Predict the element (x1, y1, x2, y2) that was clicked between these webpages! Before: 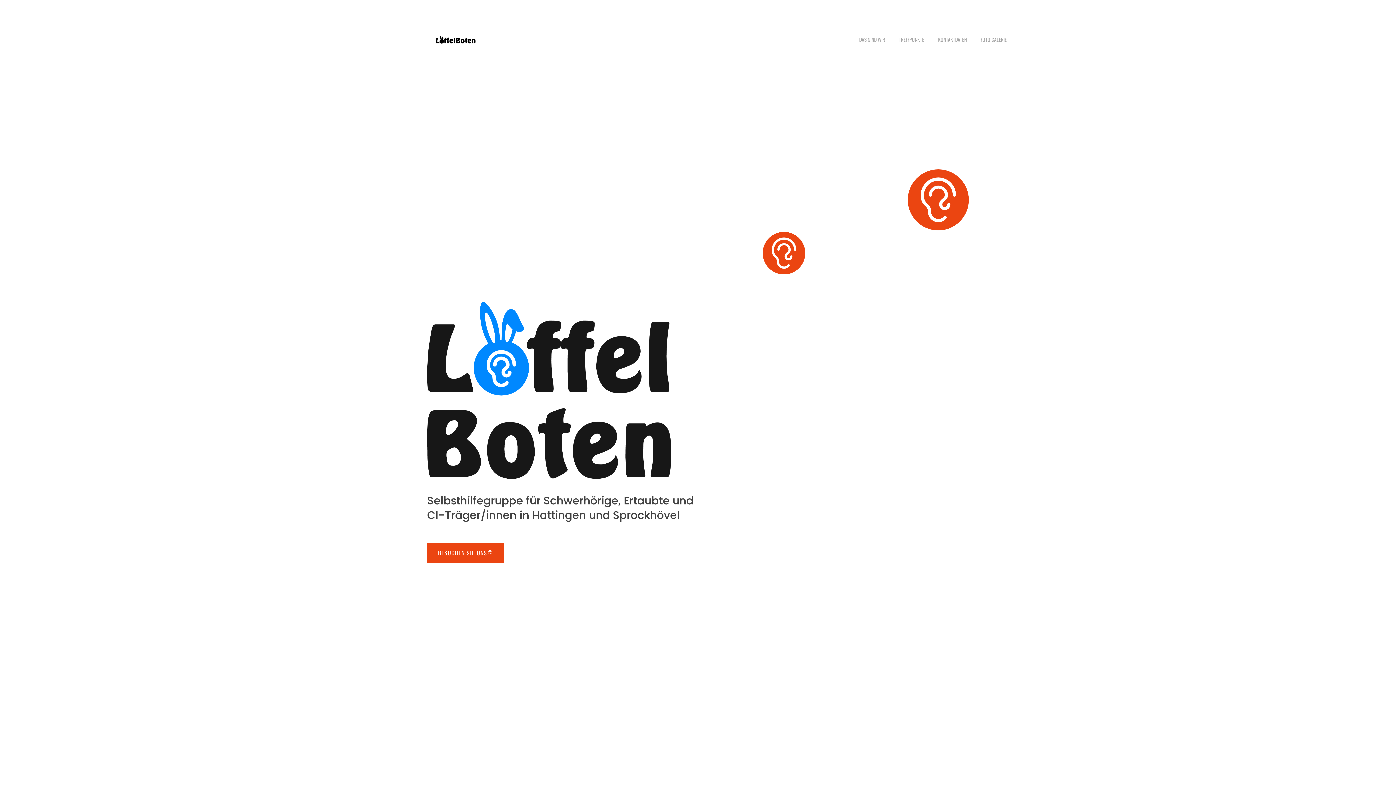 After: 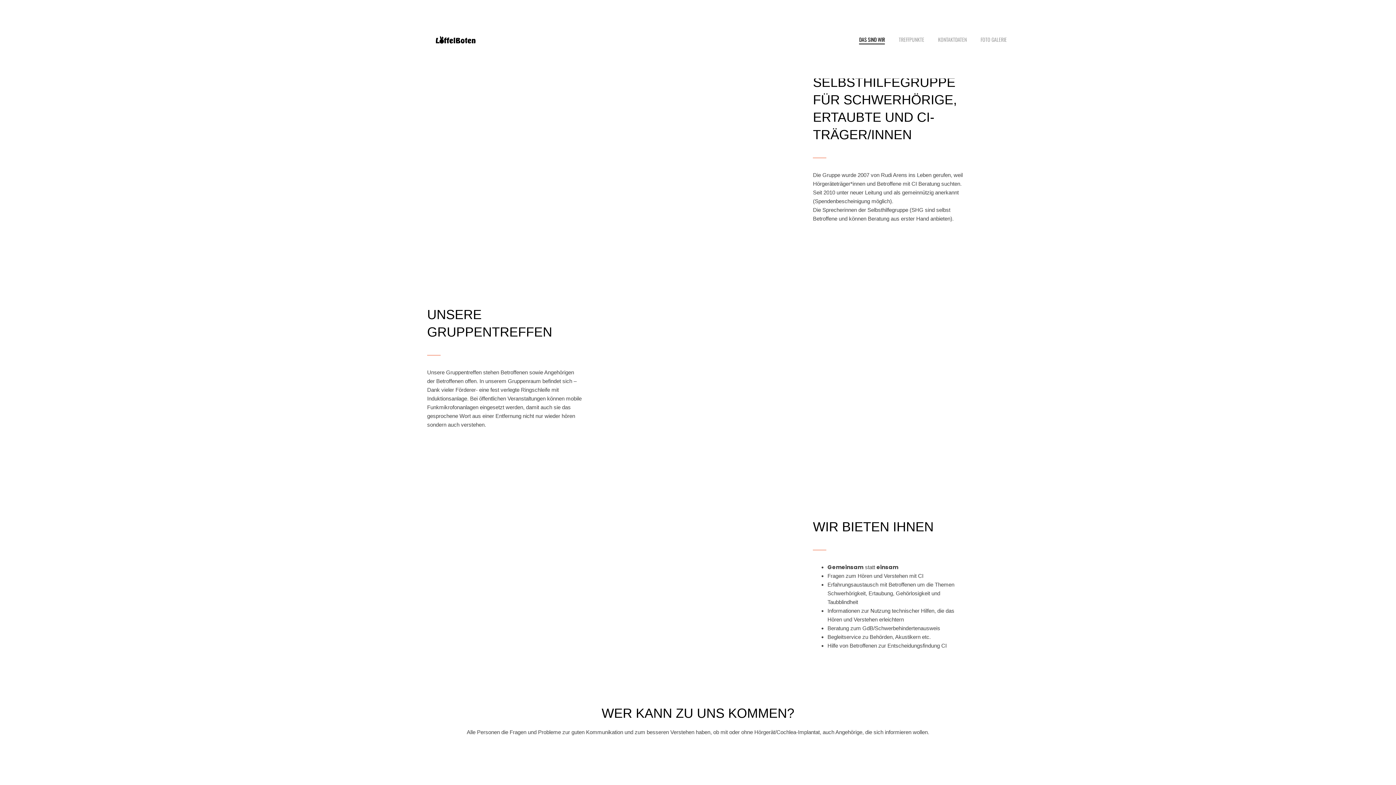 Action: label: DAS SIND WIR bbox: (859, 34, 885, 44)